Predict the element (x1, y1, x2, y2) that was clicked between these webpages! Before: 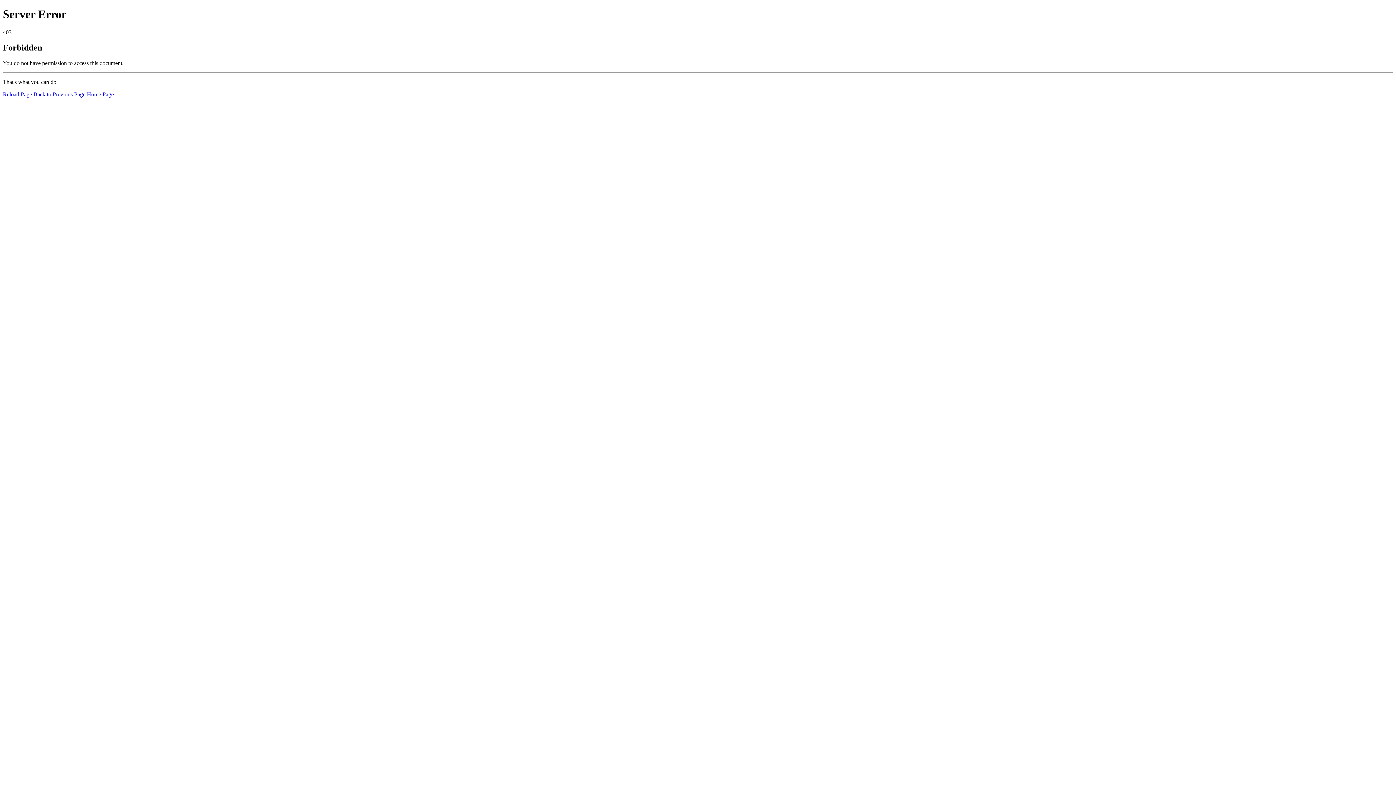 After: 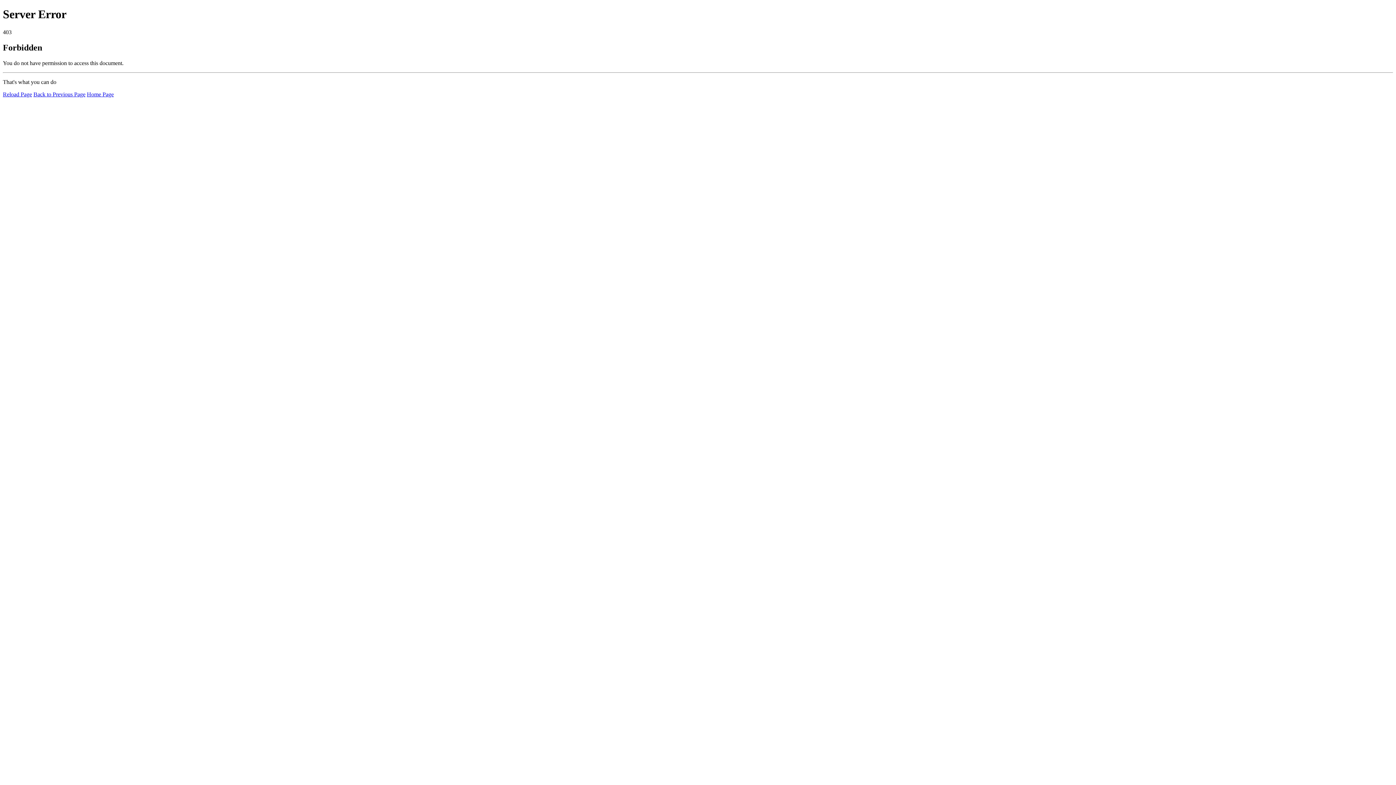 Action: label: Home Page bbox: (86, 91, 113, 97)